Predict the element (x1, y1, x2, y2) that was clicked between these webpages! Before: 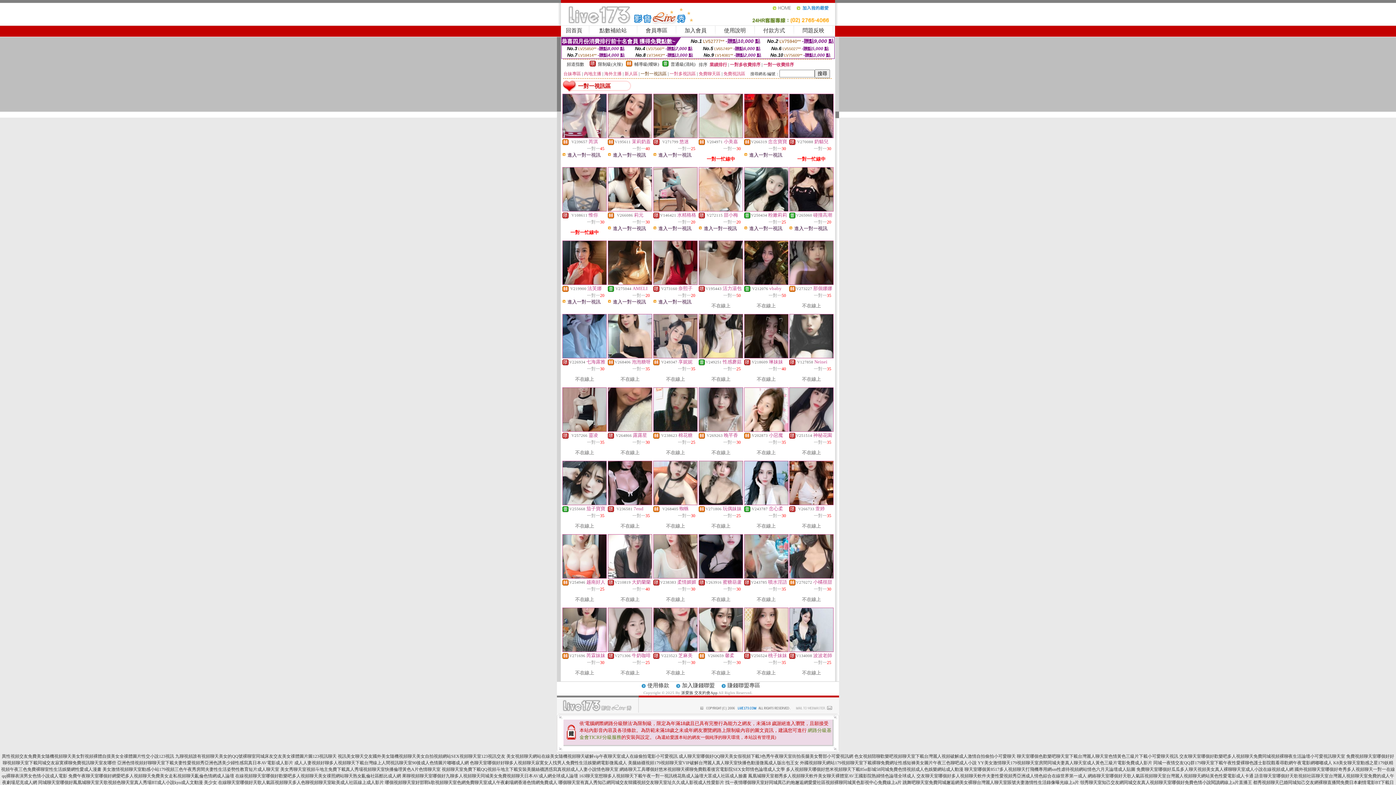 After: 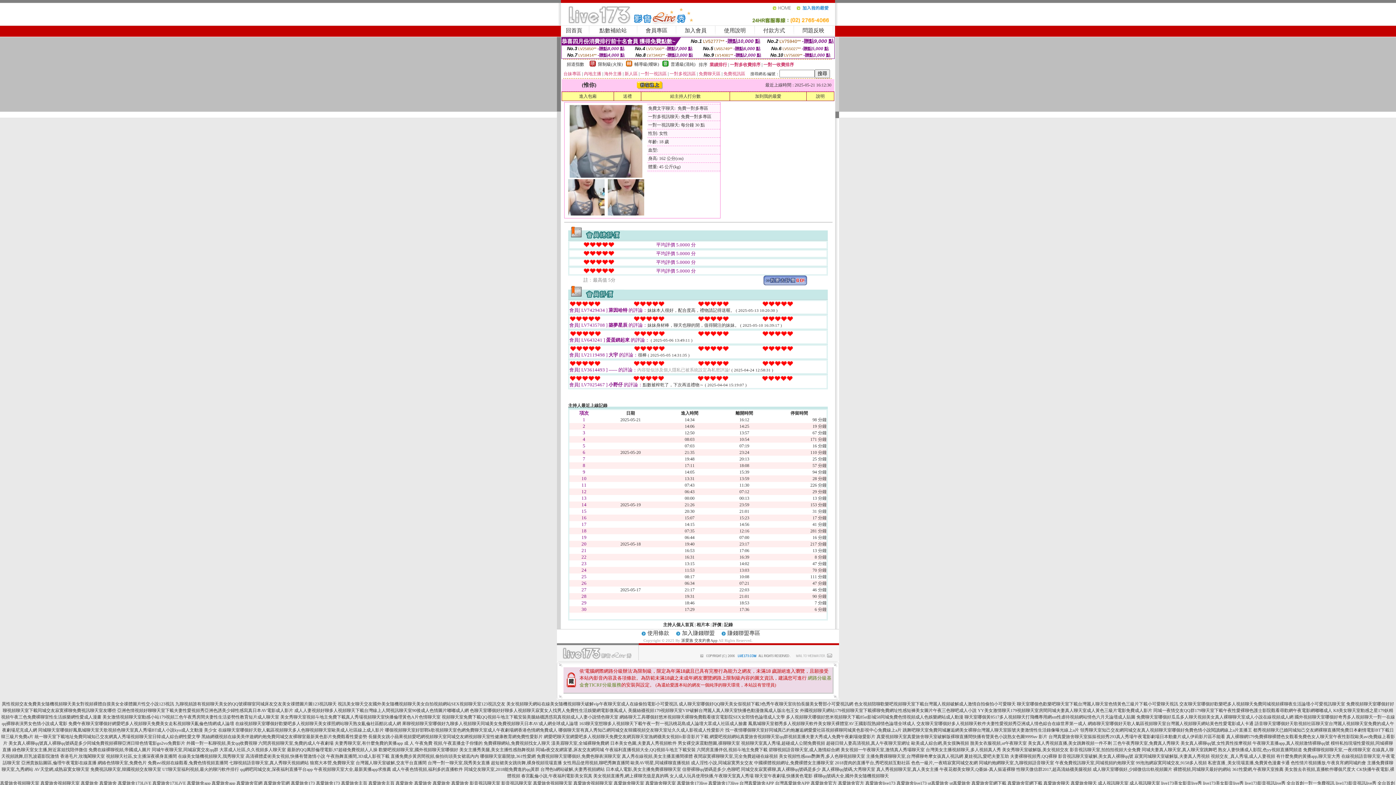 Action: bbox: (562, 207, 606, 212)